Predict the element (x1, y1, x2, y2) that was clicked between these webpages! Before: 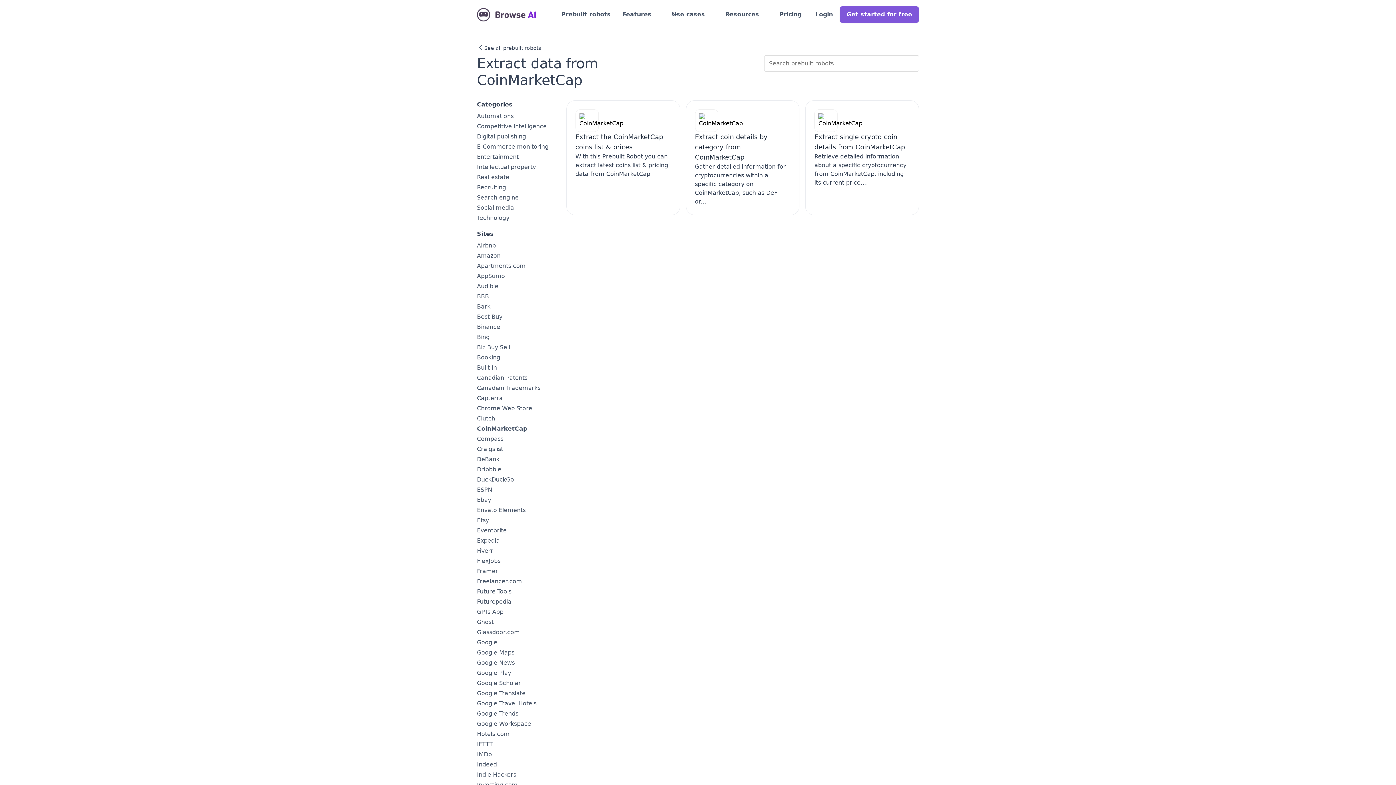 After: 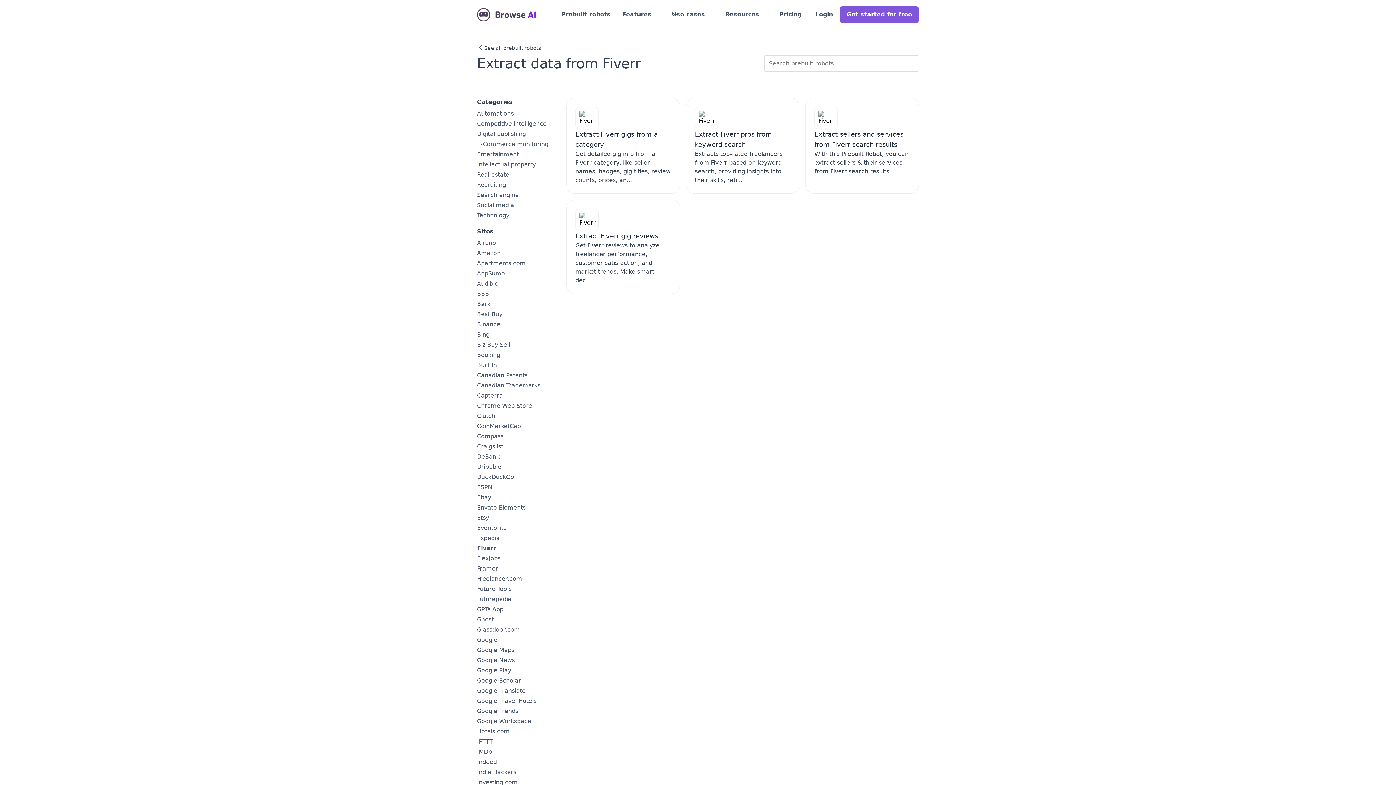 Action: label: Fiverr bbox: (477, 547, 493, 554)